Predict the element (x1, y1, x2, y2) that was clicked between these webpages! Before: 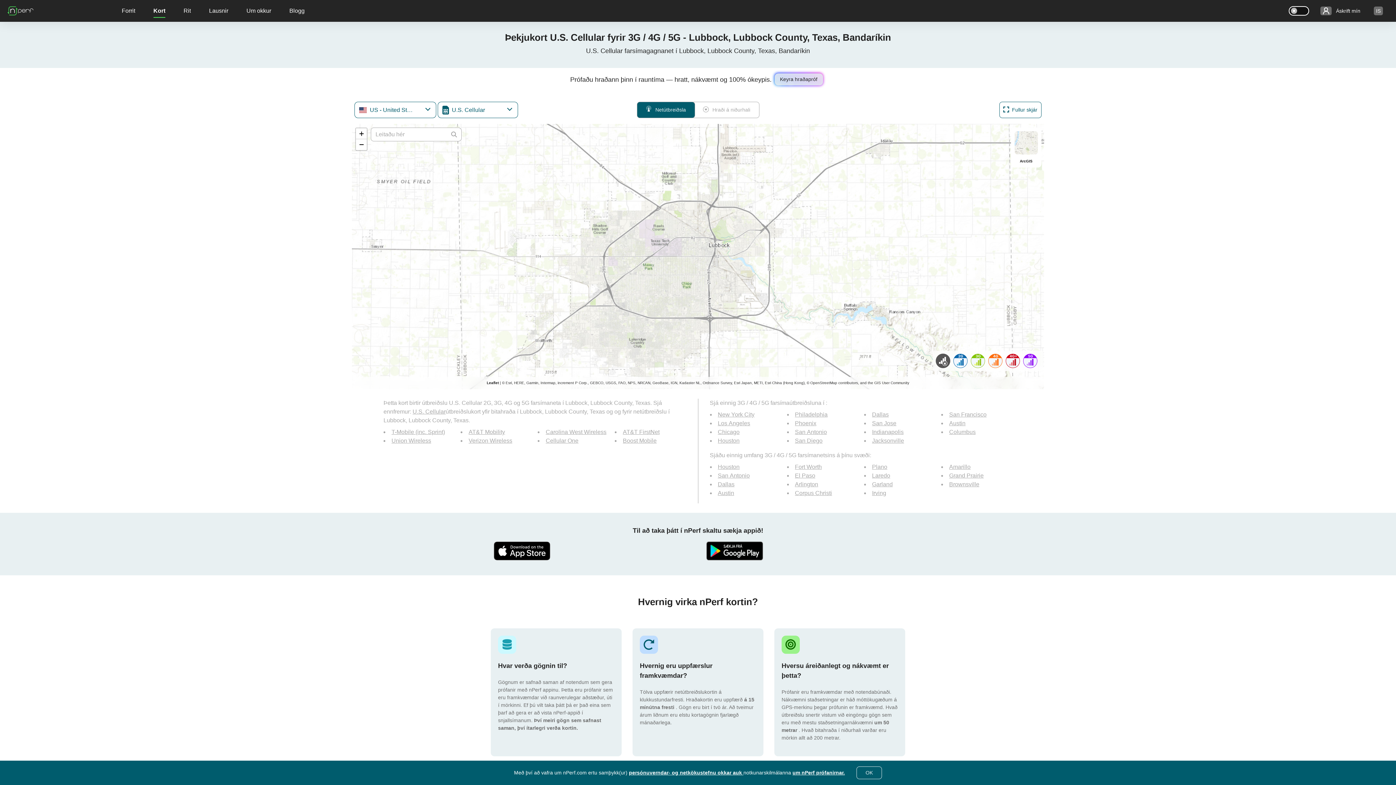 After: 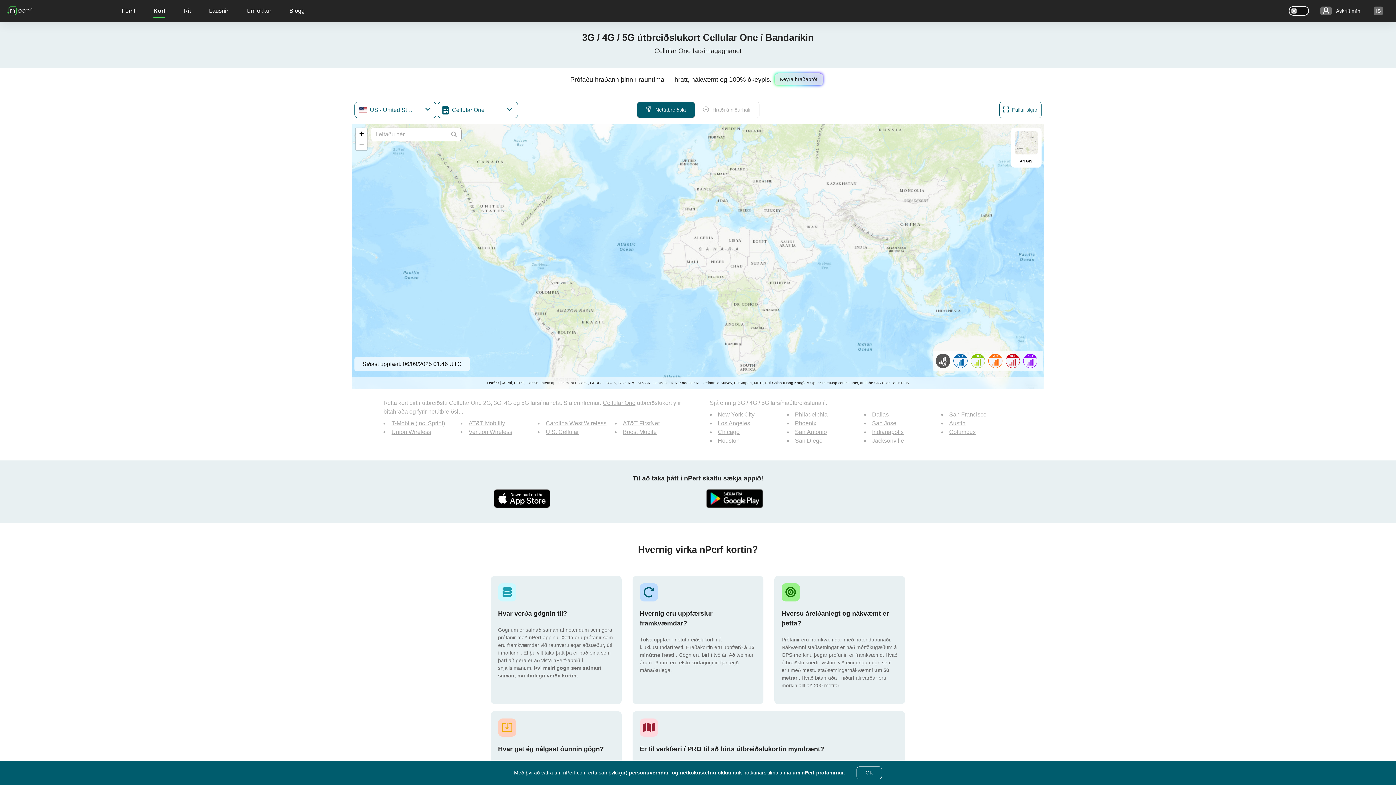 Action: bbox: (545, 437, 578, 444) label: Cellular One